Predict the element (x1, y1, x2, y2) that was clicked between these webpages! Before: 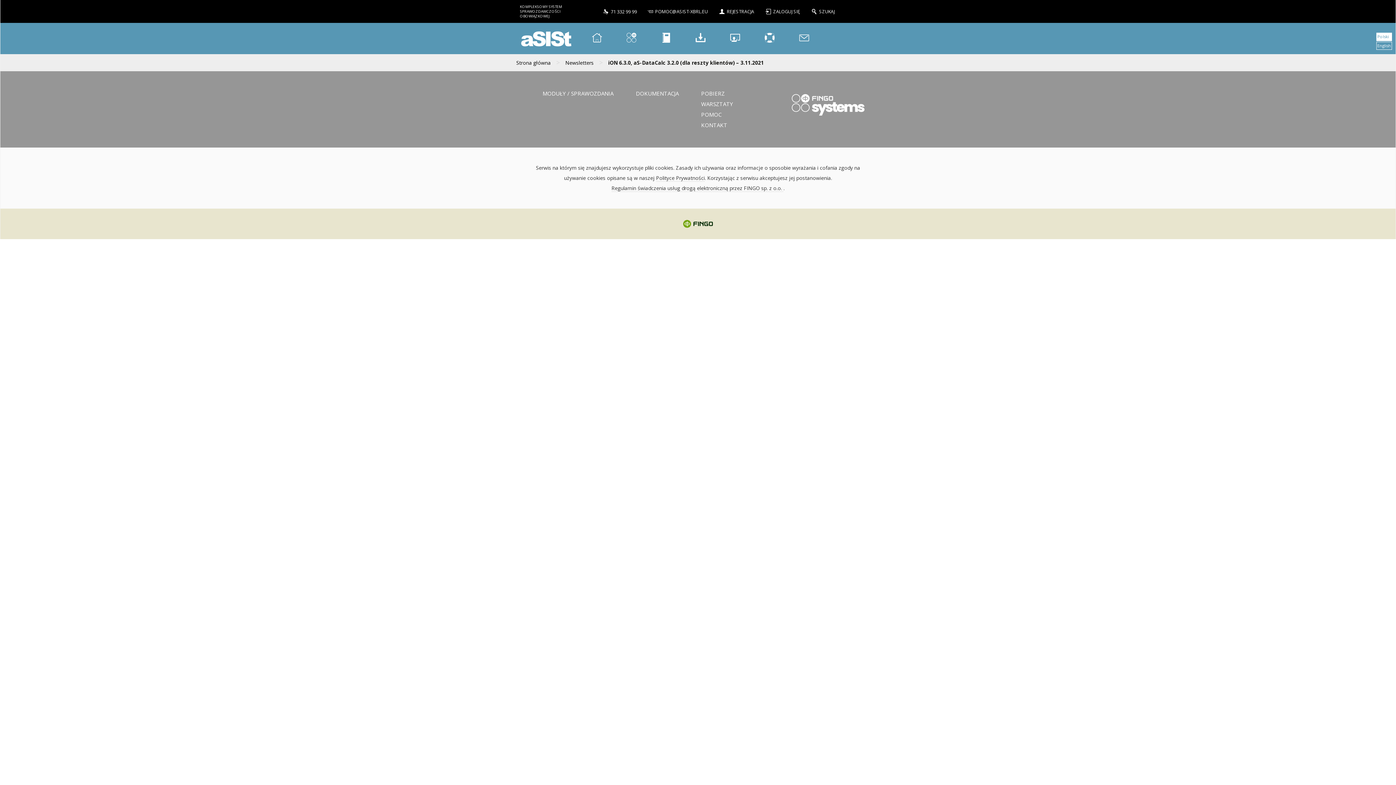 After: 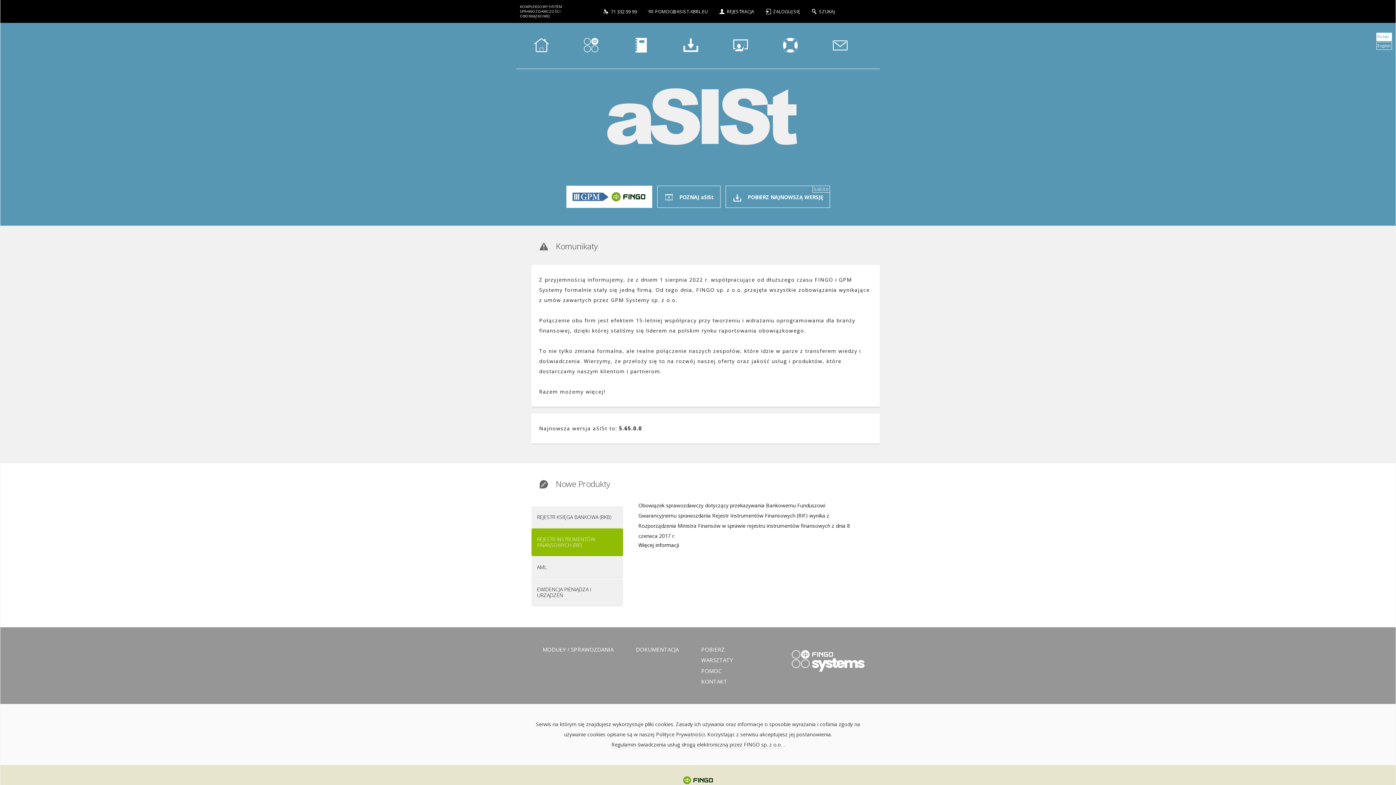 Action: label: Polski bbox: (1376, 32, 1392, 40)